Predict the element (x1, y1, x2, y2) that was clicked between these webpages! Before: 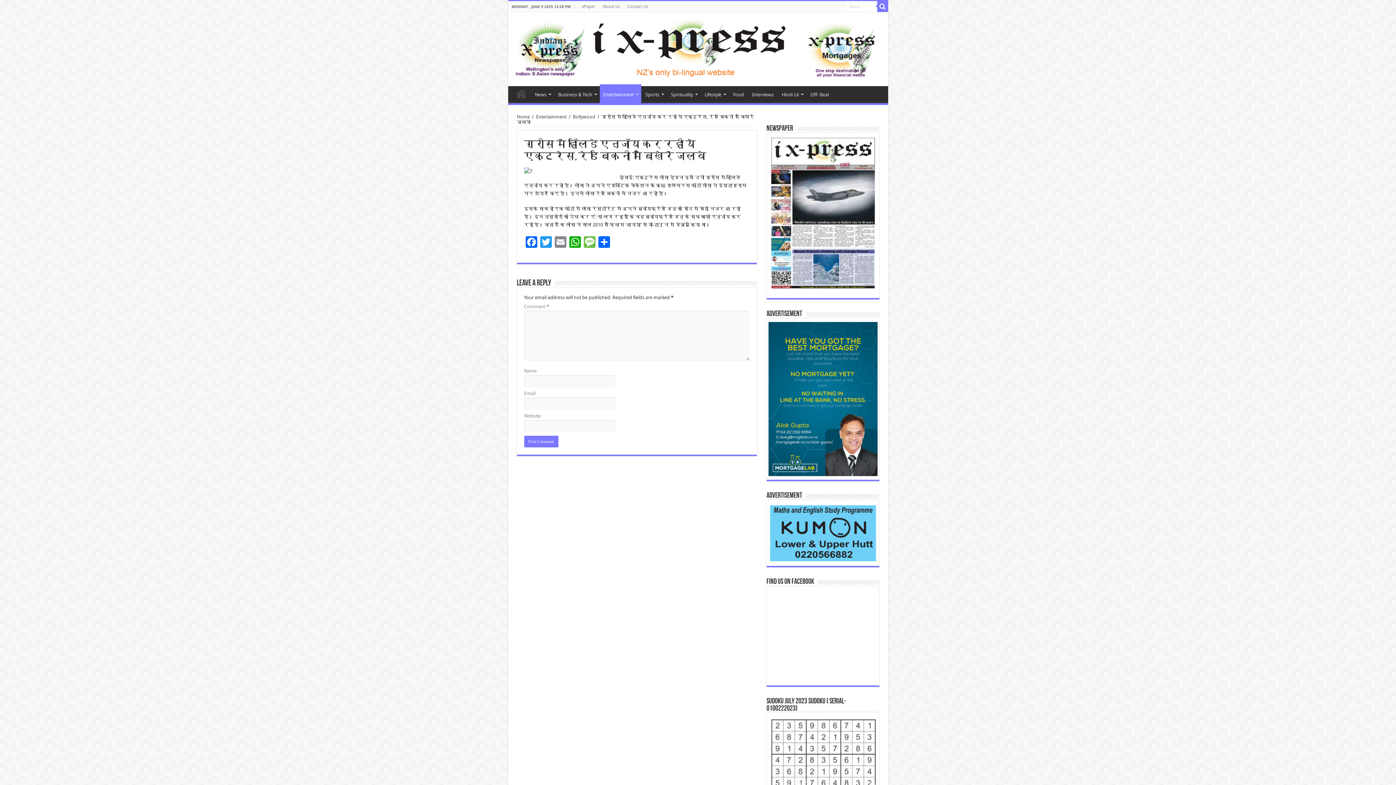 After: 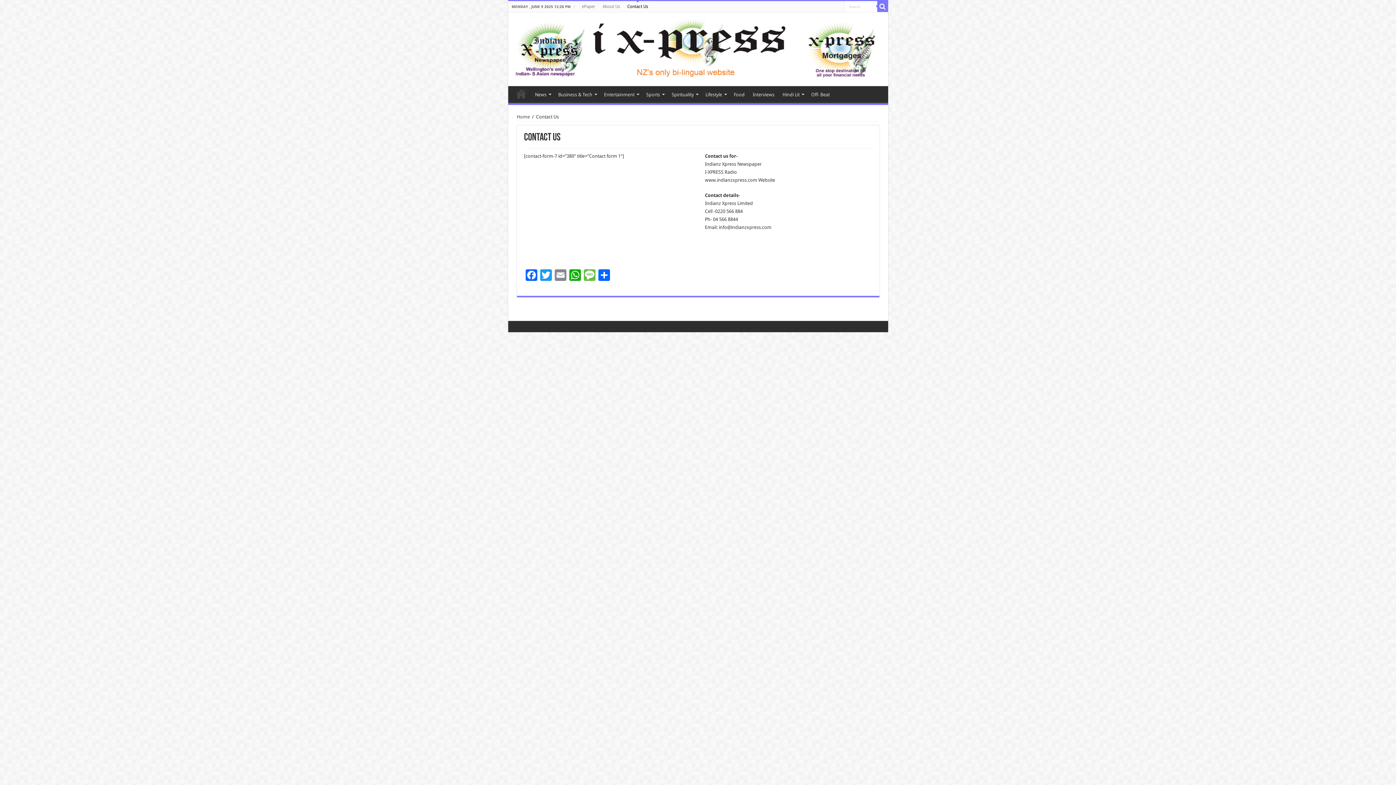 Action: label: Contact Us bbox: (623, 1, 651, 12)